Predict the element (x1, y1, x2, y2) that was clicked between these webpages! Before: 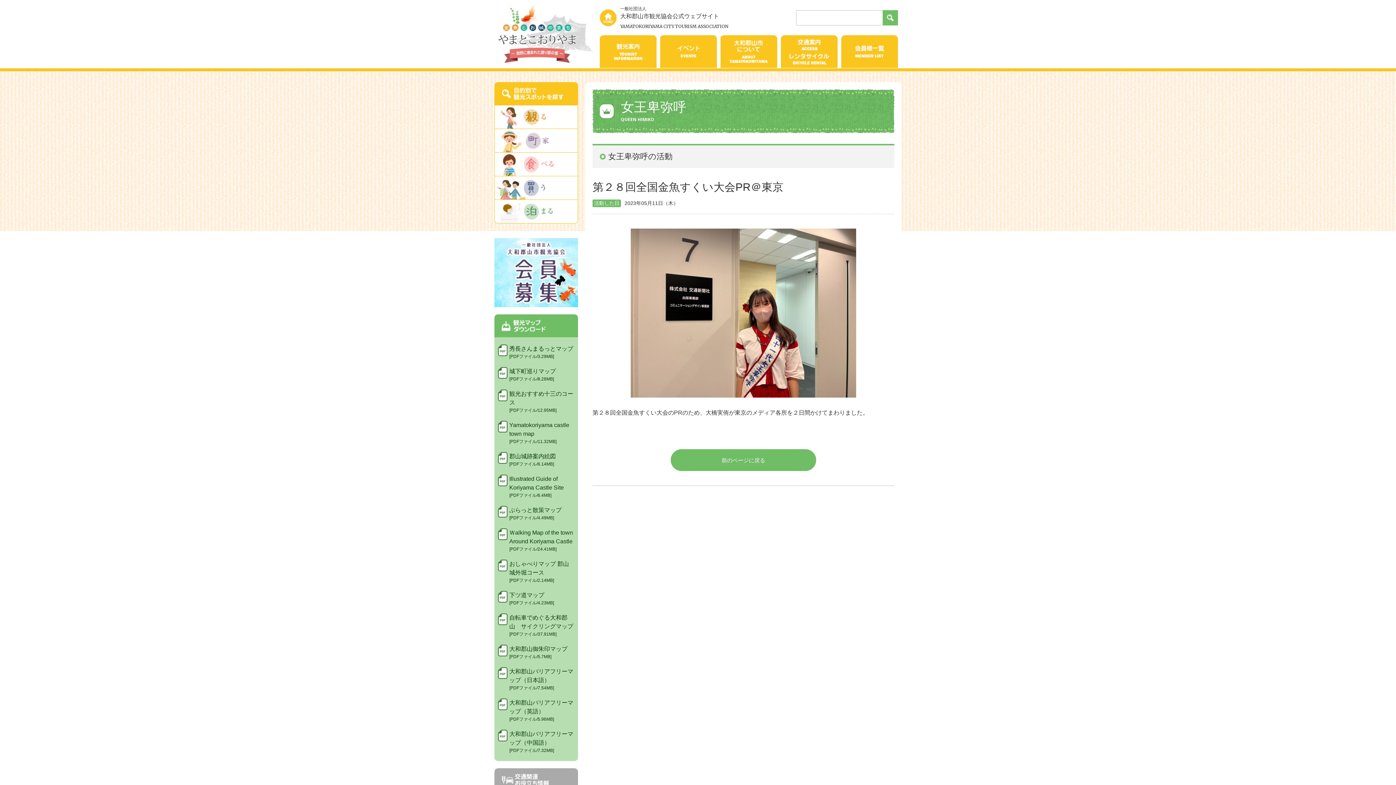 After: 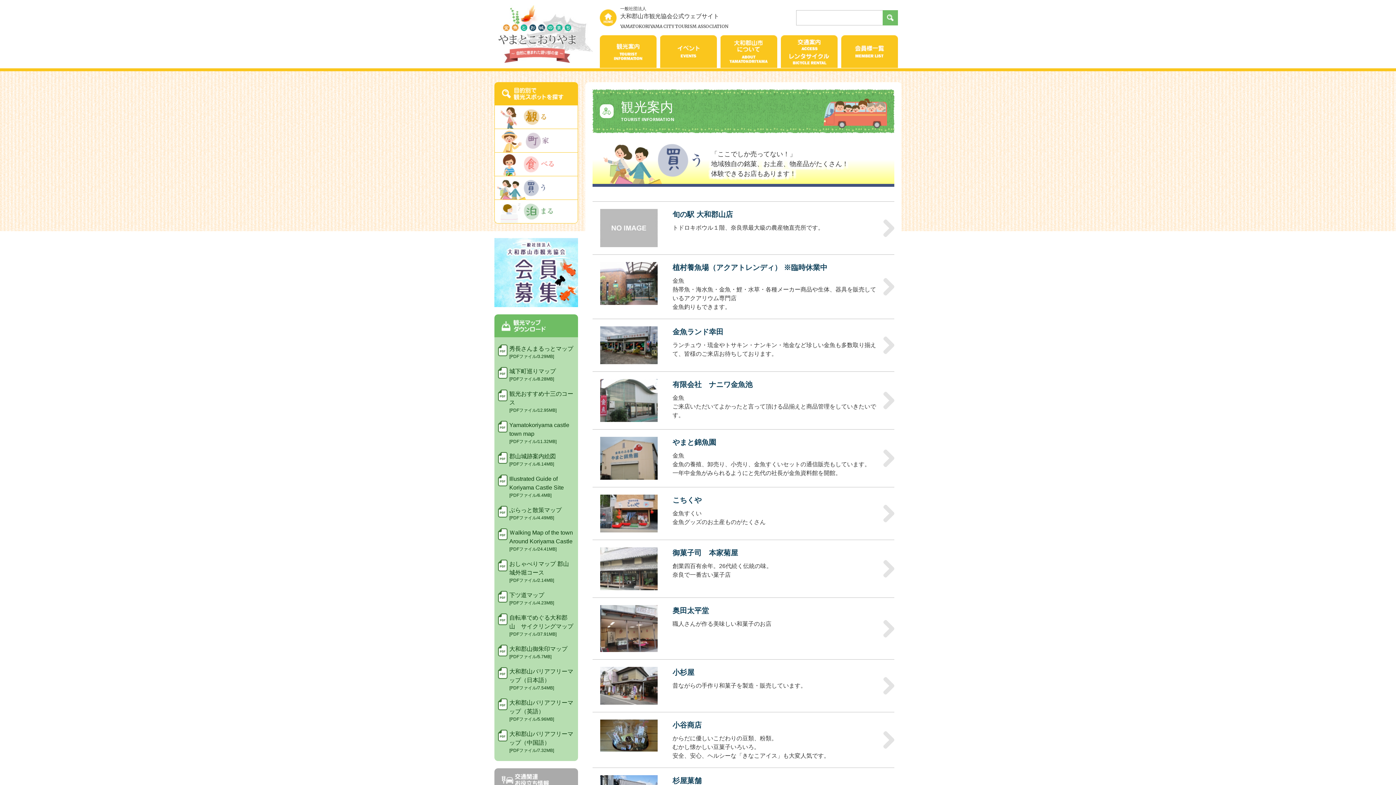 Action: bbox: (494, 176, 577, 199)